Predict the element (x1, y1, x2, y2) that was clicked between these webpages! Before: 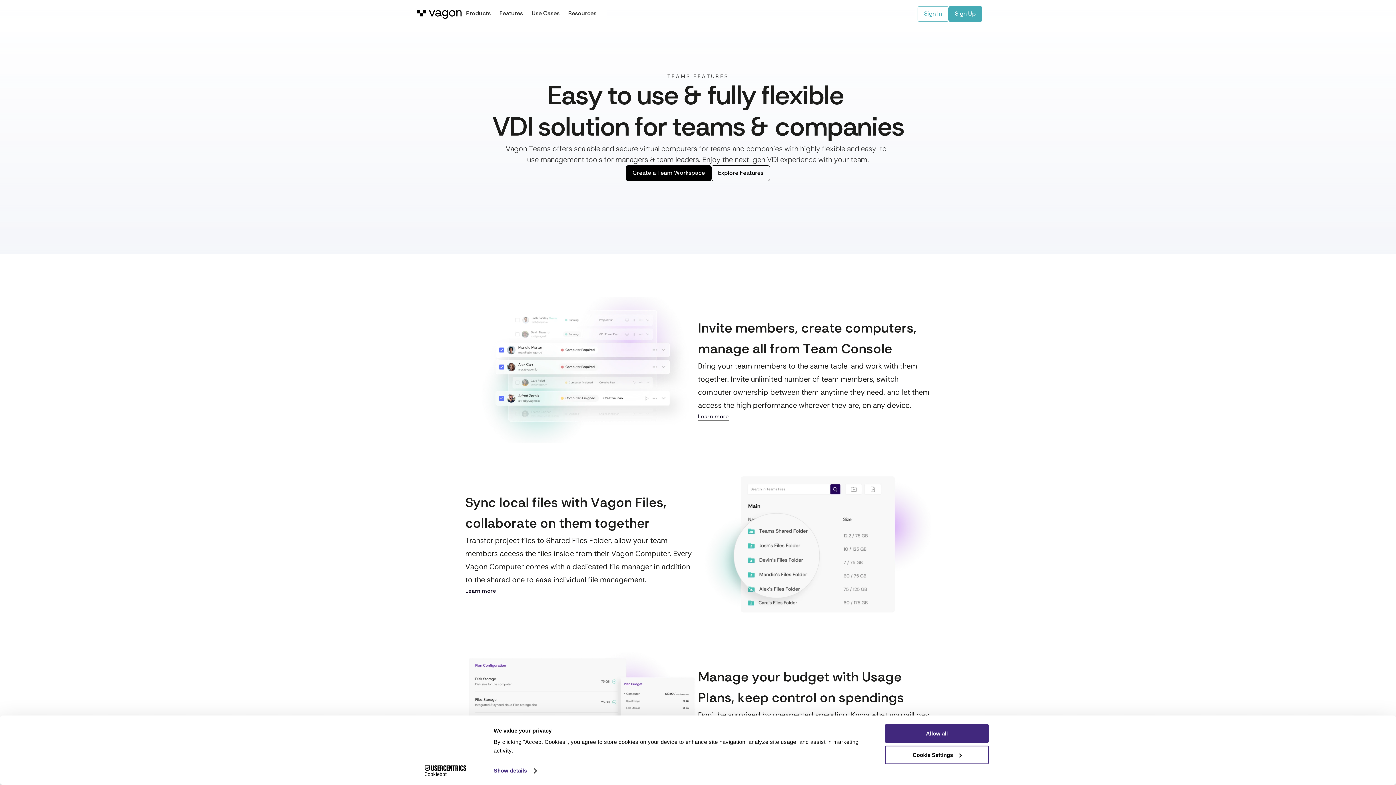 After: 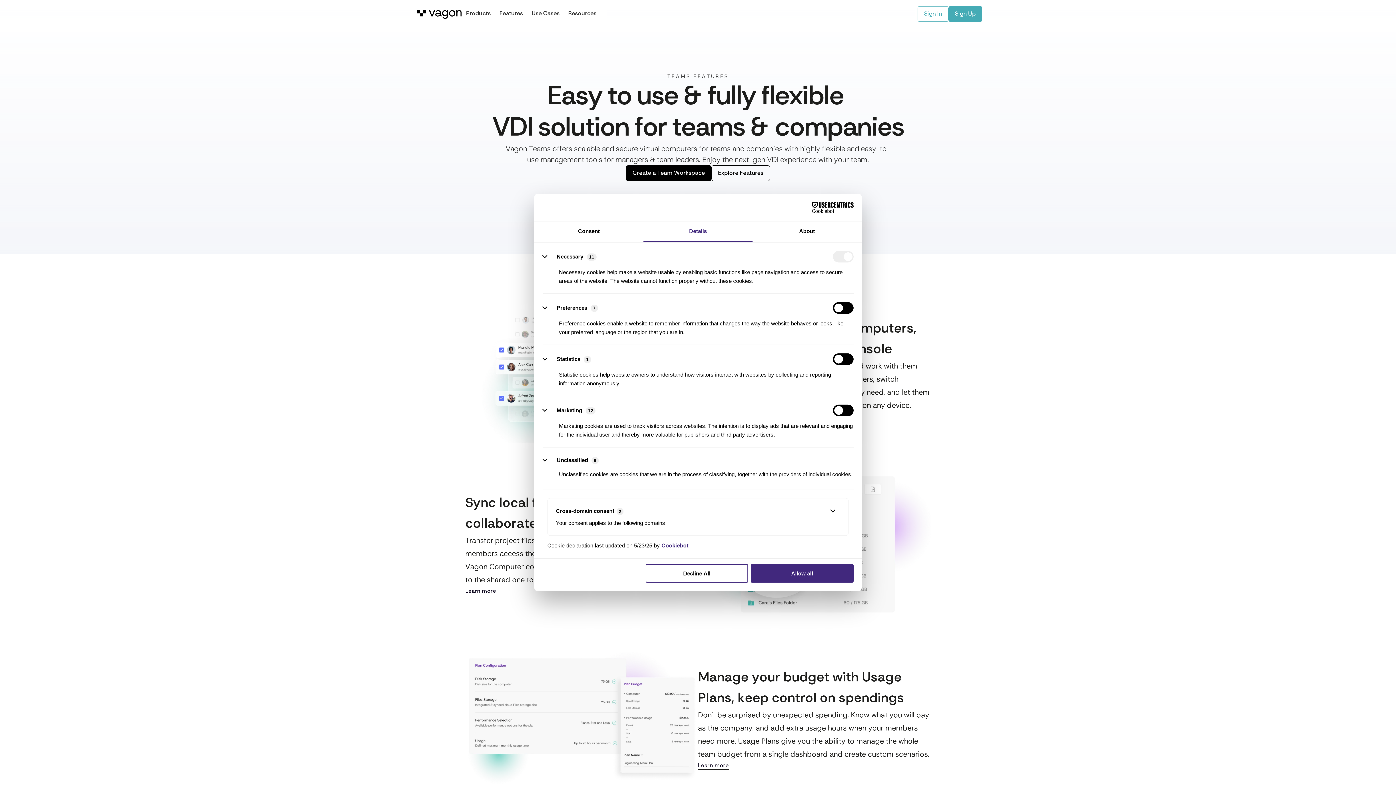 Action: label: Cookie Settings bbox: (885, 745, 989, 764)